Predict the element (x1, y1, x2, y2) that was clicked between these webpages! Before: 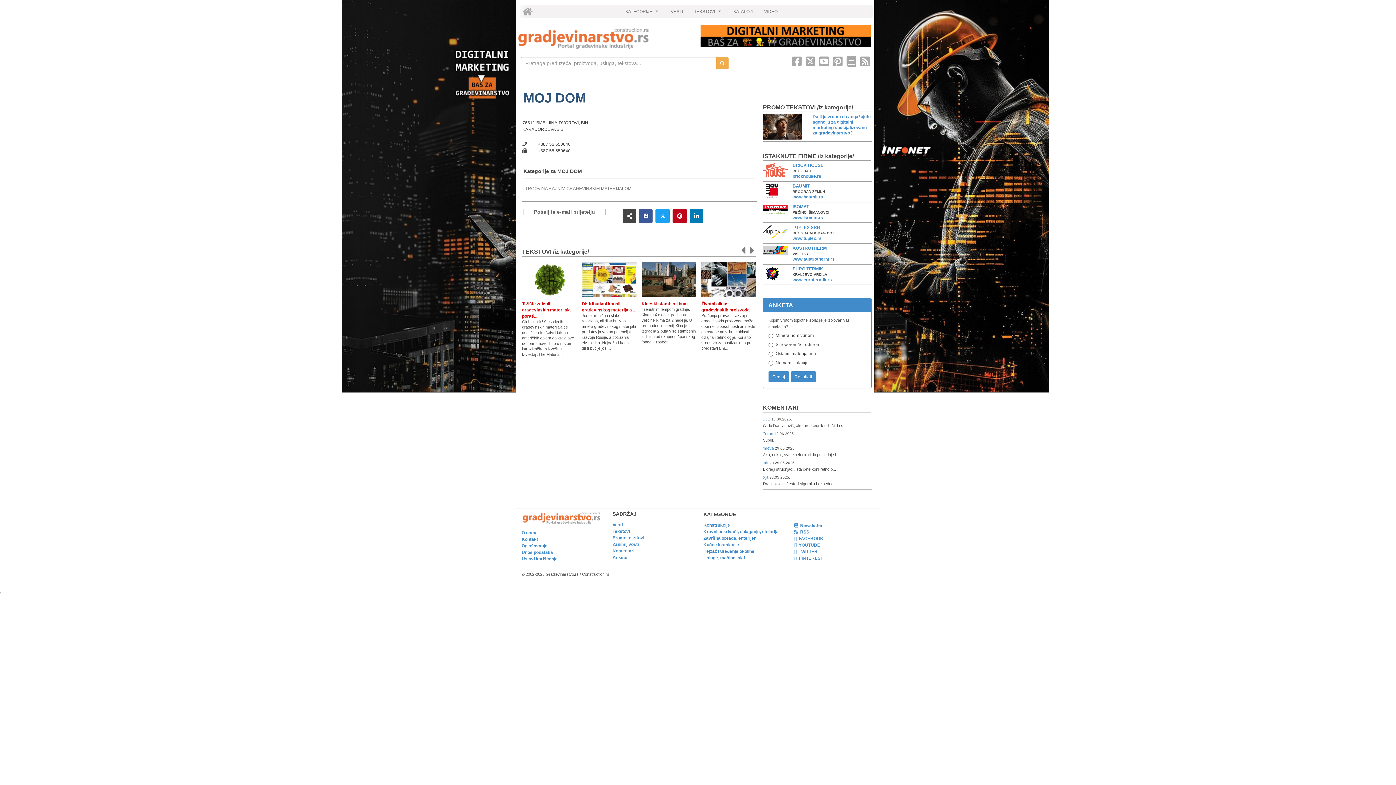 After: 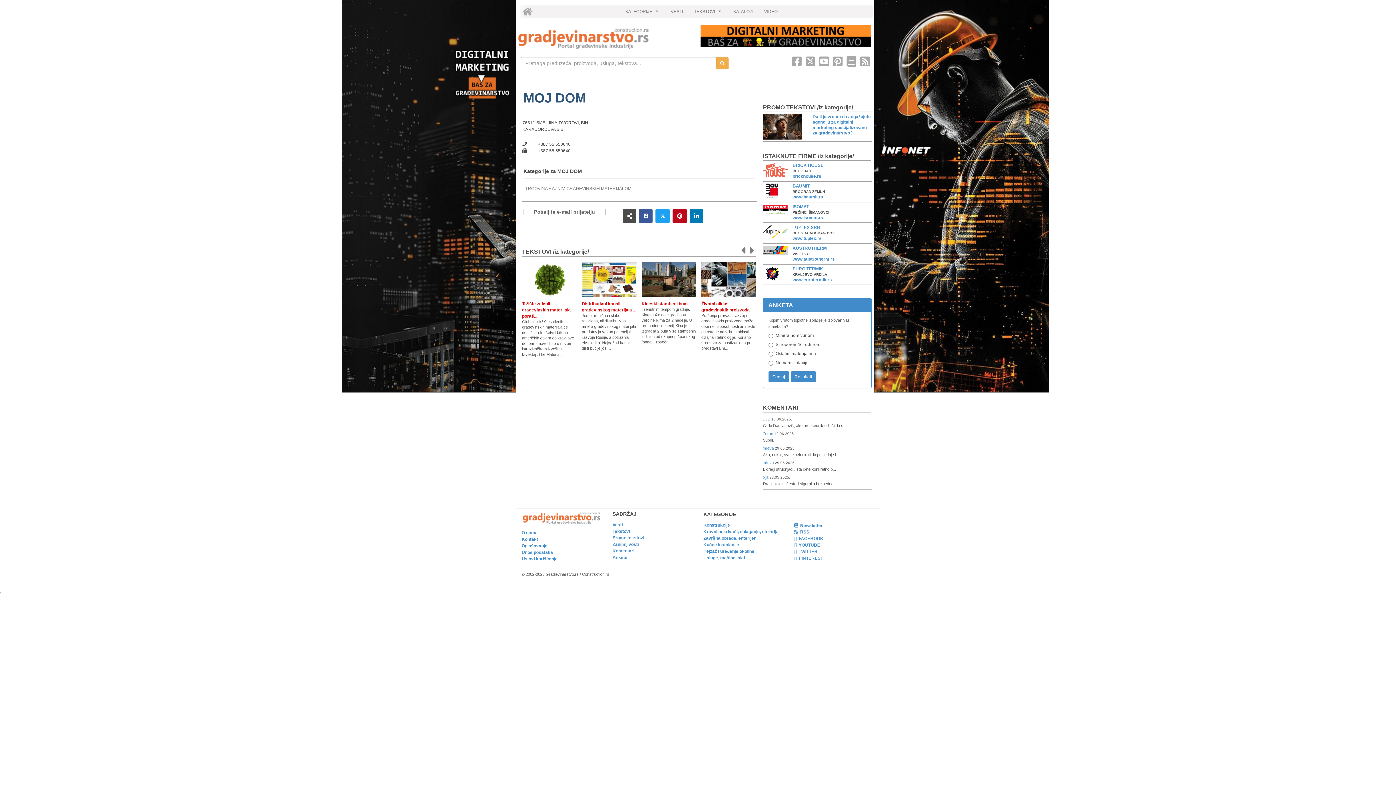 Action: bbox: (623, 209, 636, 223)